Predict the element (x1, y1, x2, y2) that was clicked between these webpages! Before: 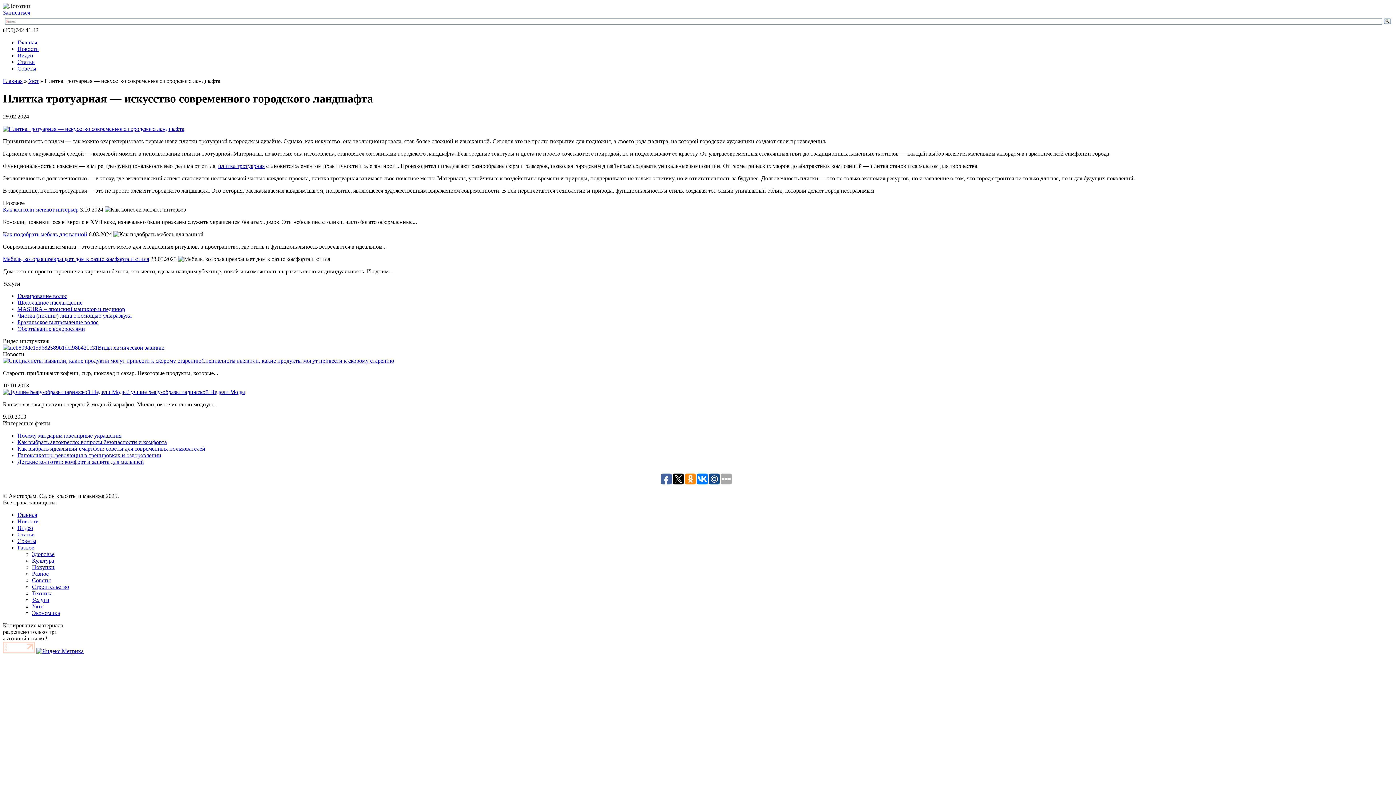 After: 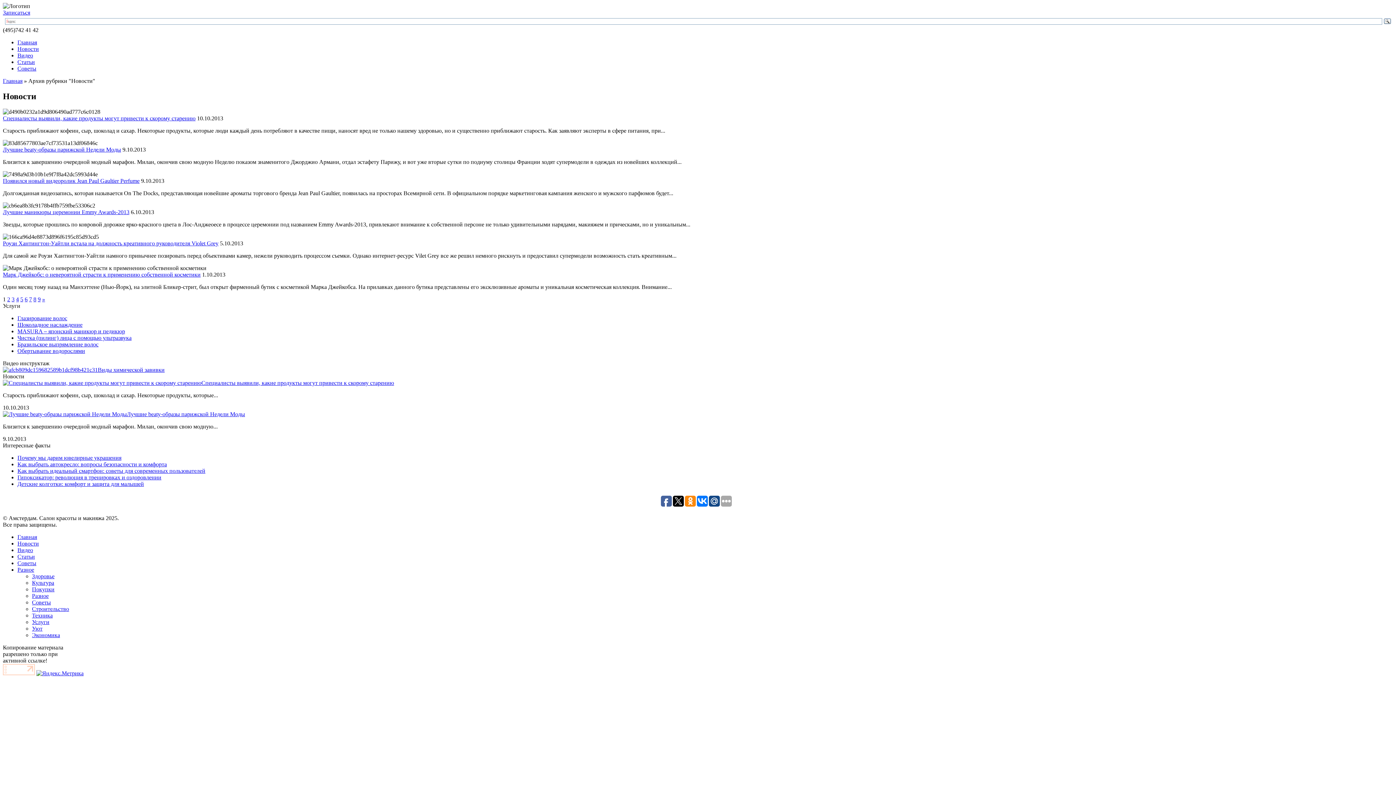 Action: bbox: (17, 518, 38, 524) label: Новости